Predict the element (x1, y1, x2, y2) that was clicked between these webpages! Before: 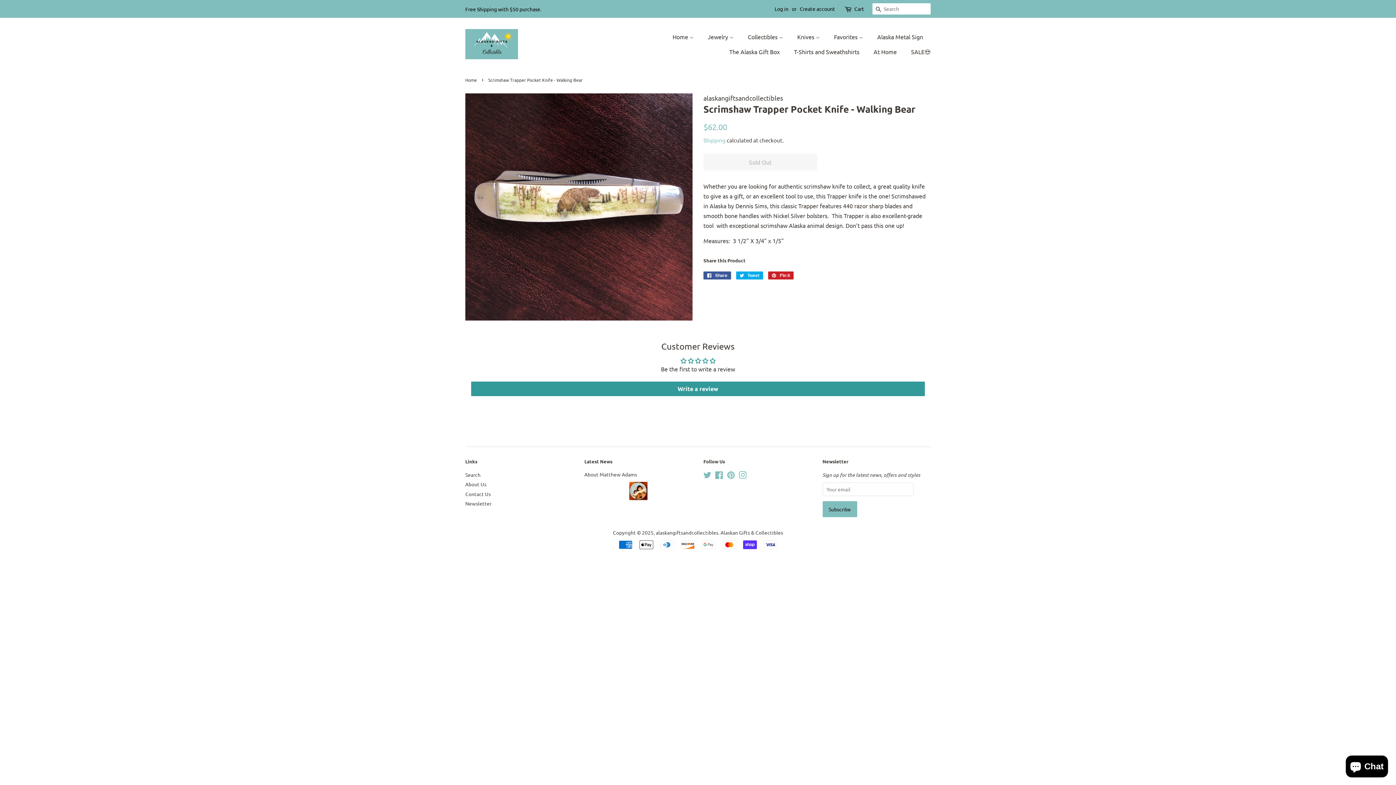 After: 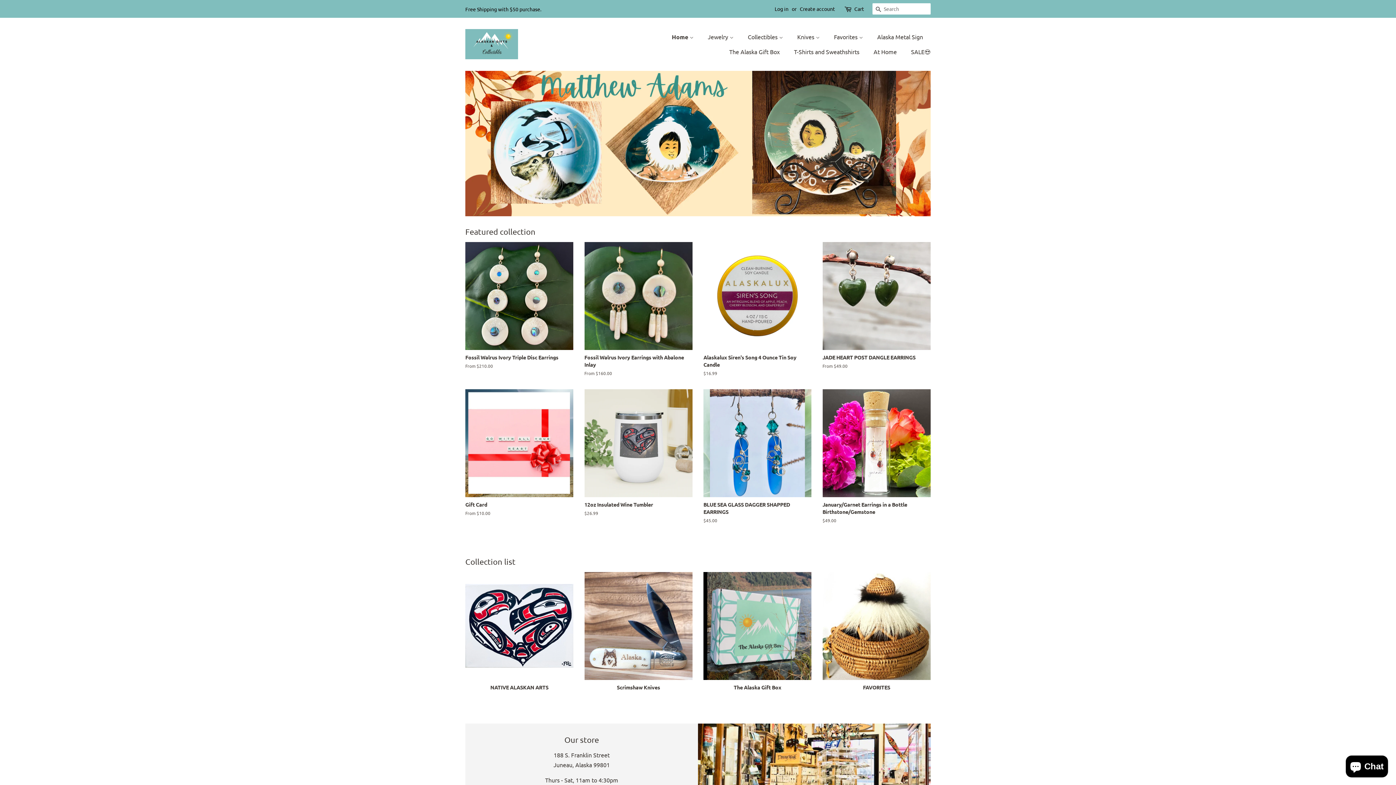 Action: label: Home  bbox: (672, 29, 701, 44)